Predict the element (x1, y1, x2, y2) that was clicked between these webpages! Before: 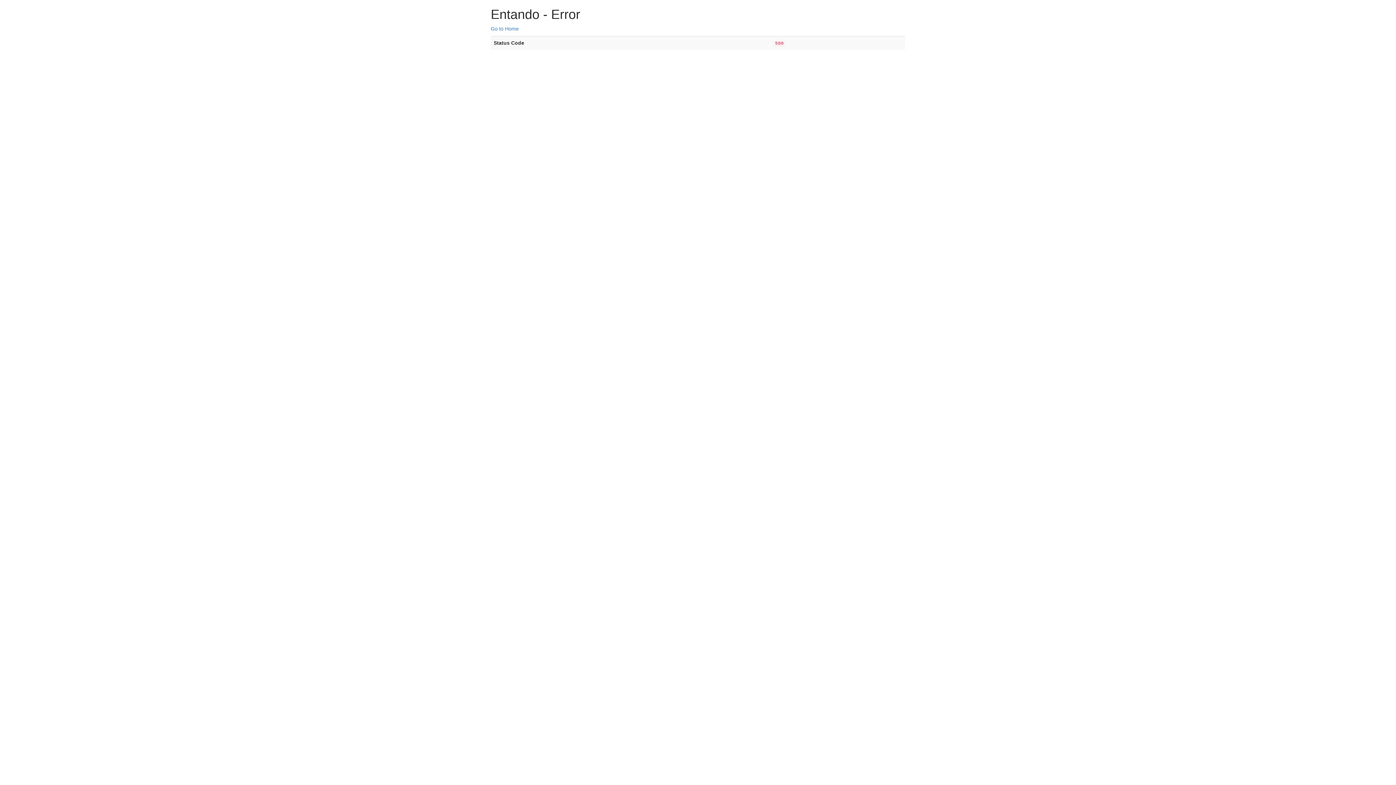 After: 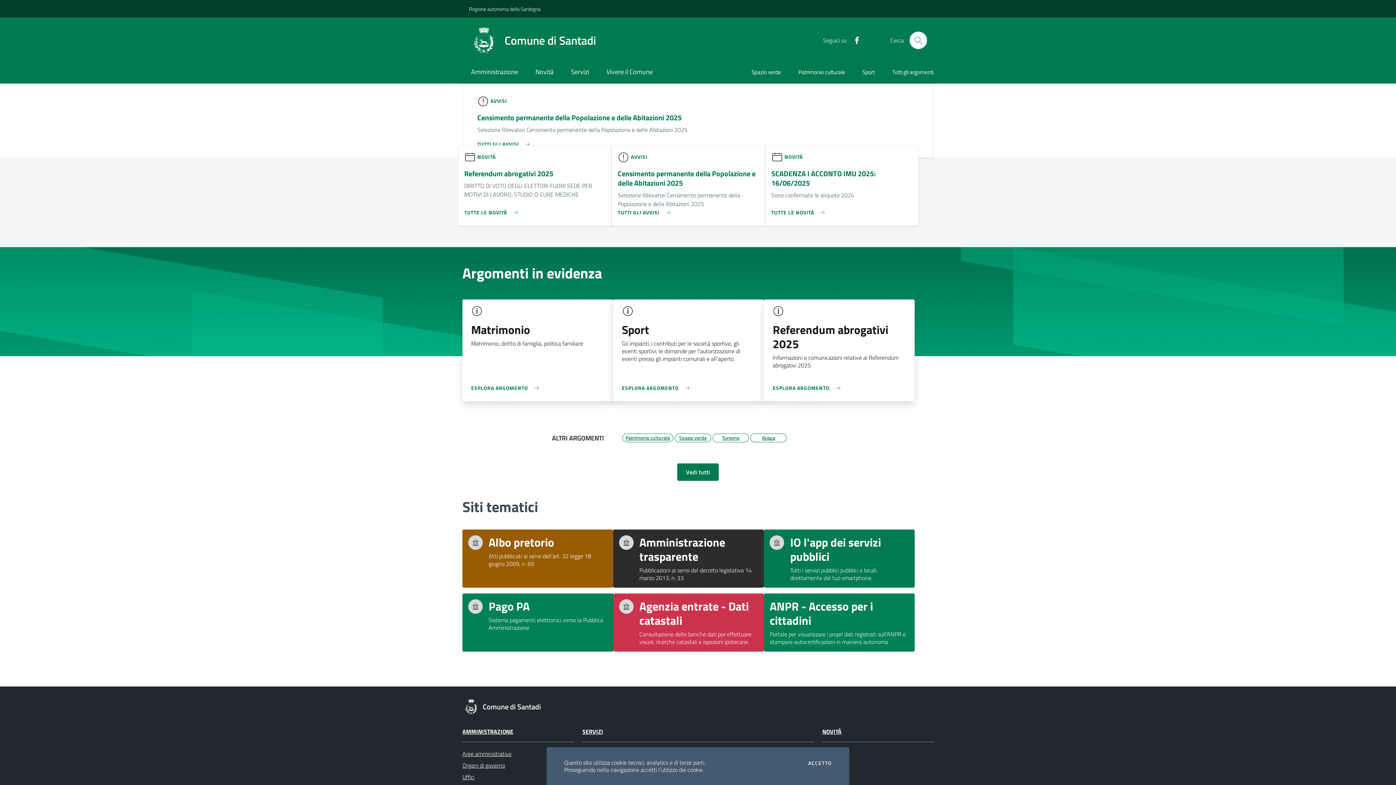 Action: label: Go to Home bbox: (490, 25, 518, 31)